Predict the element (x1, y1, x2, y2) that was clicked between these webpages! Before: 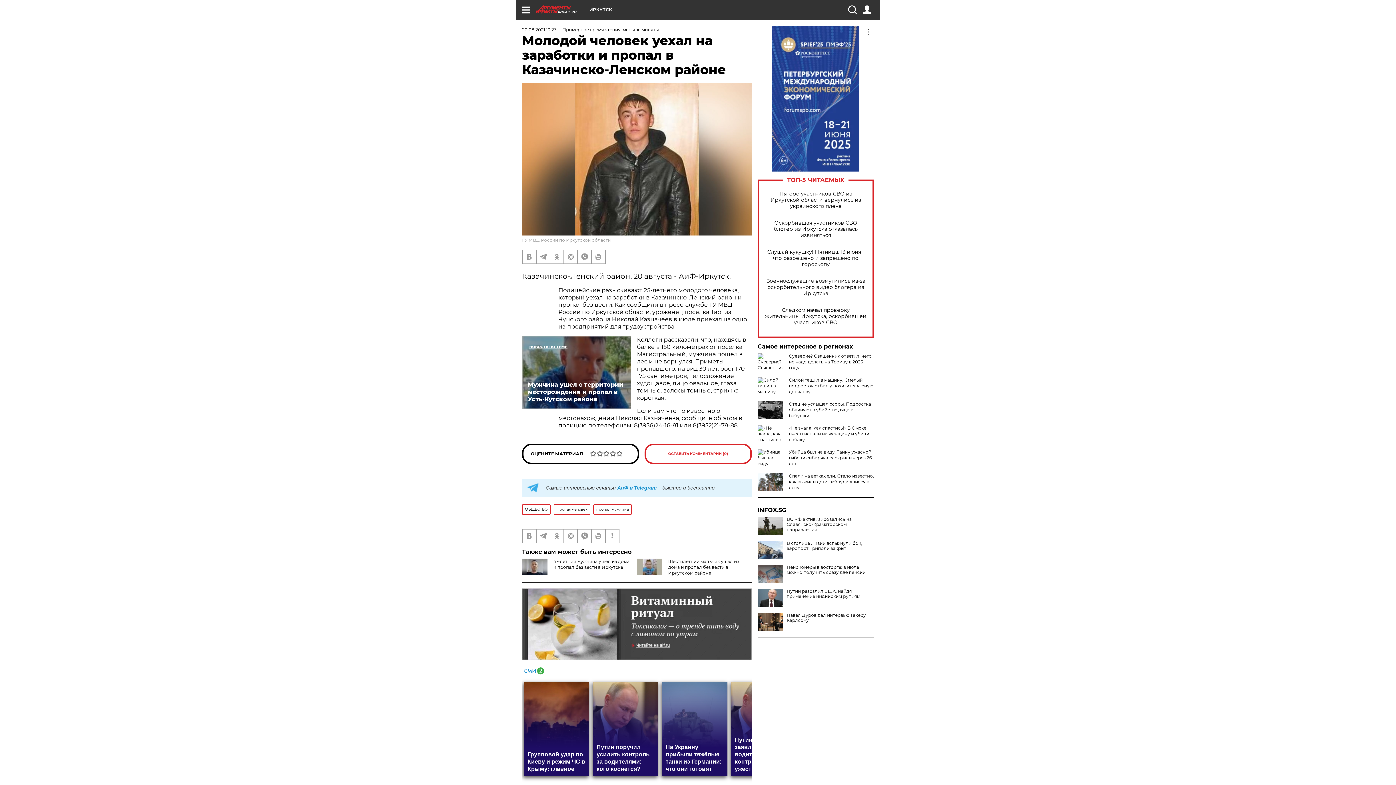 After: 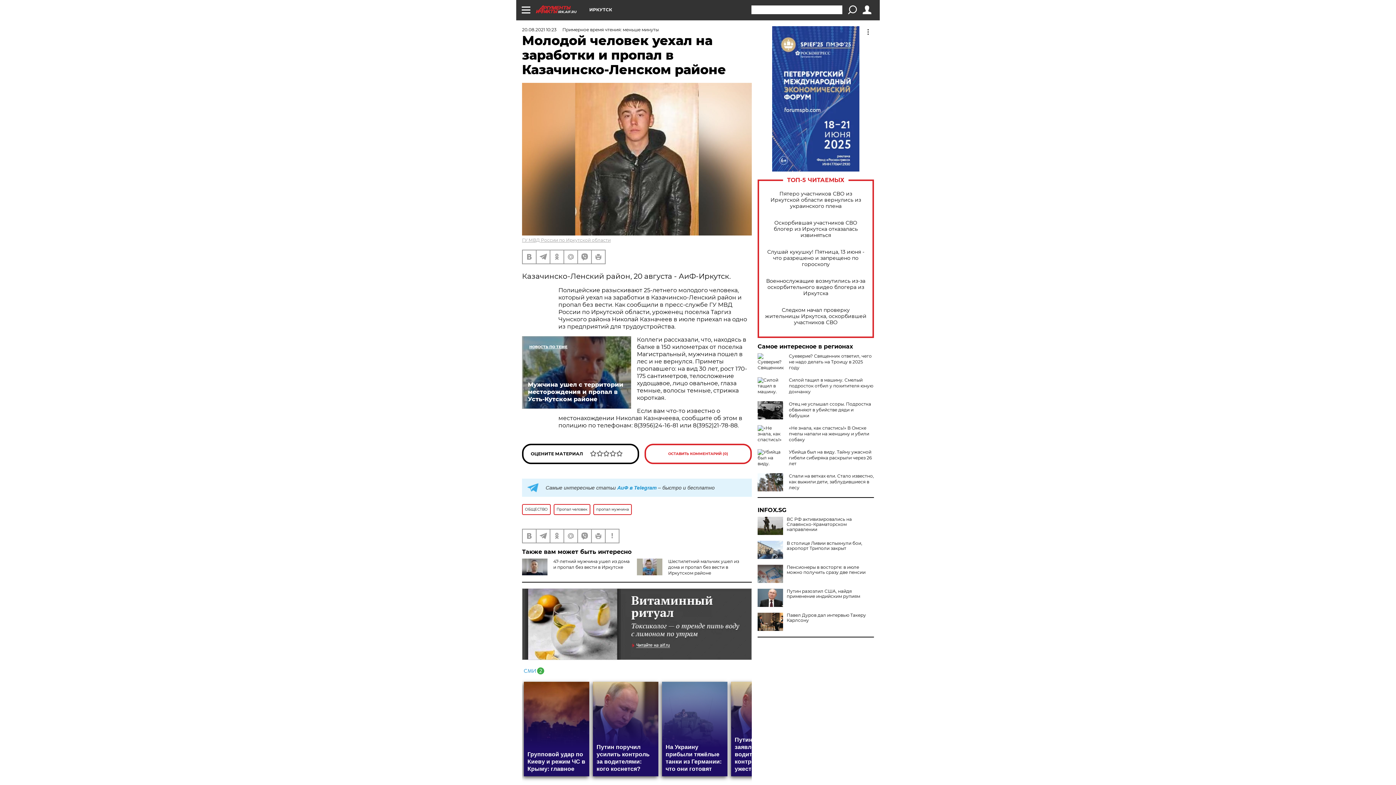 Action: bbox: (848, 5, 856, 14)